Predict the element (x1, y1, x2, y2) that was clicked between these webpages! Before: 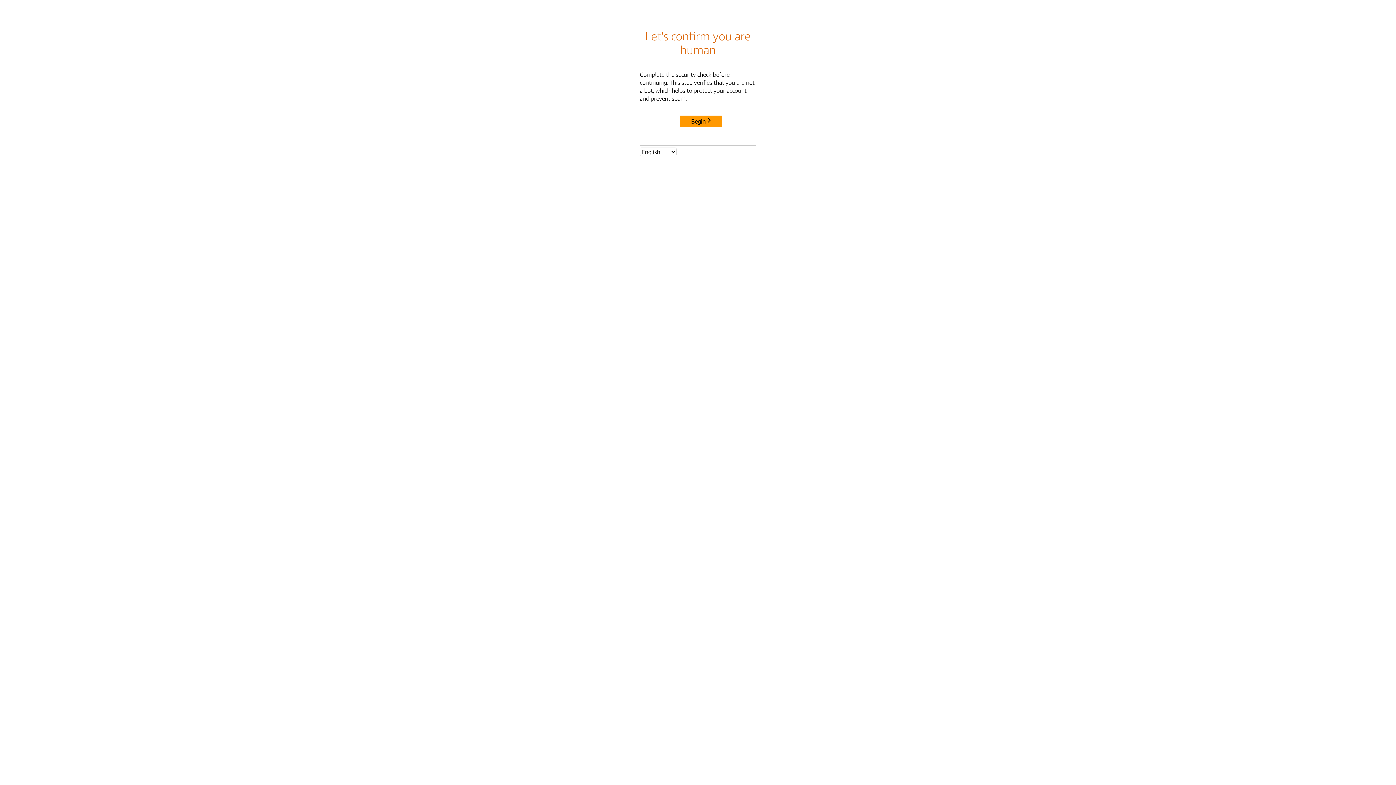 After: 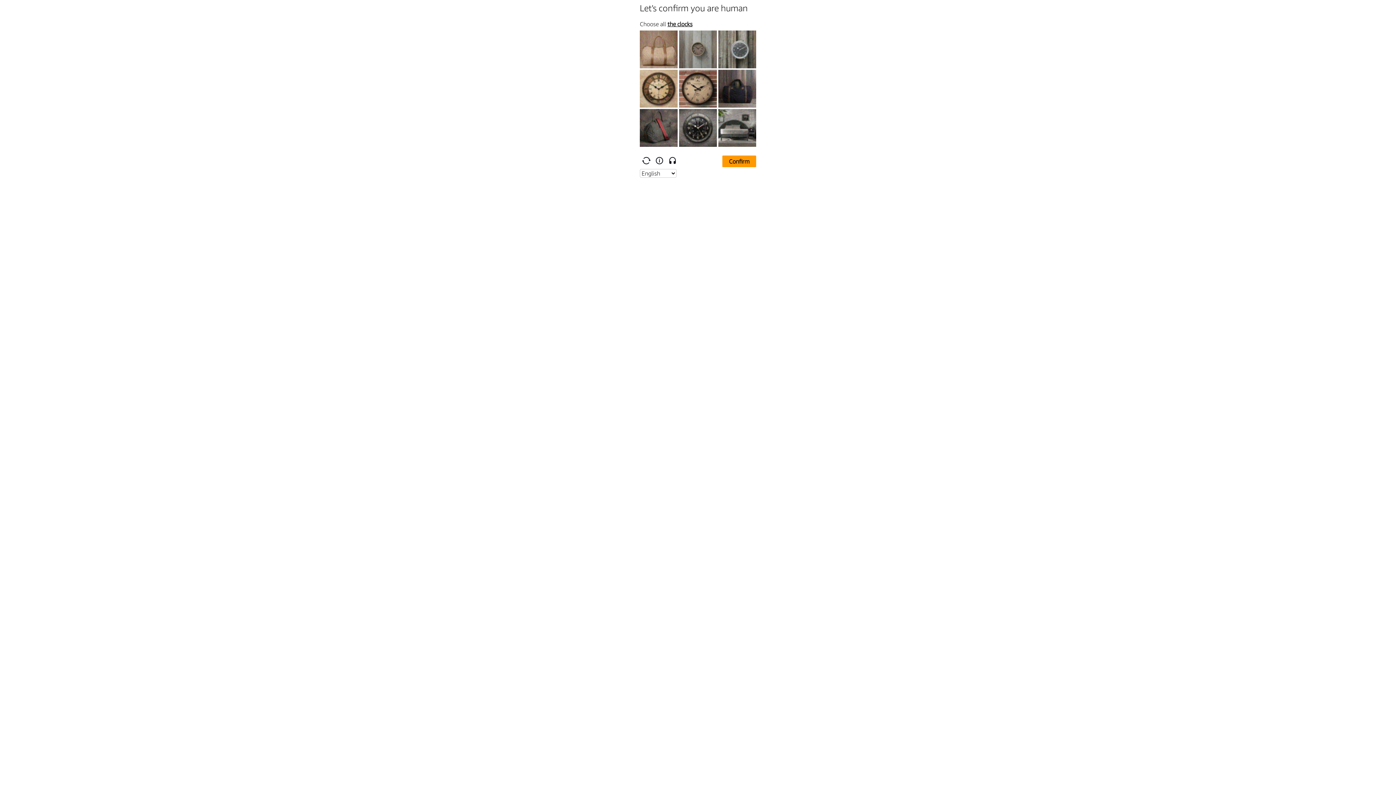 Action: label: Begin bbox: (680, 115, 722, 127)